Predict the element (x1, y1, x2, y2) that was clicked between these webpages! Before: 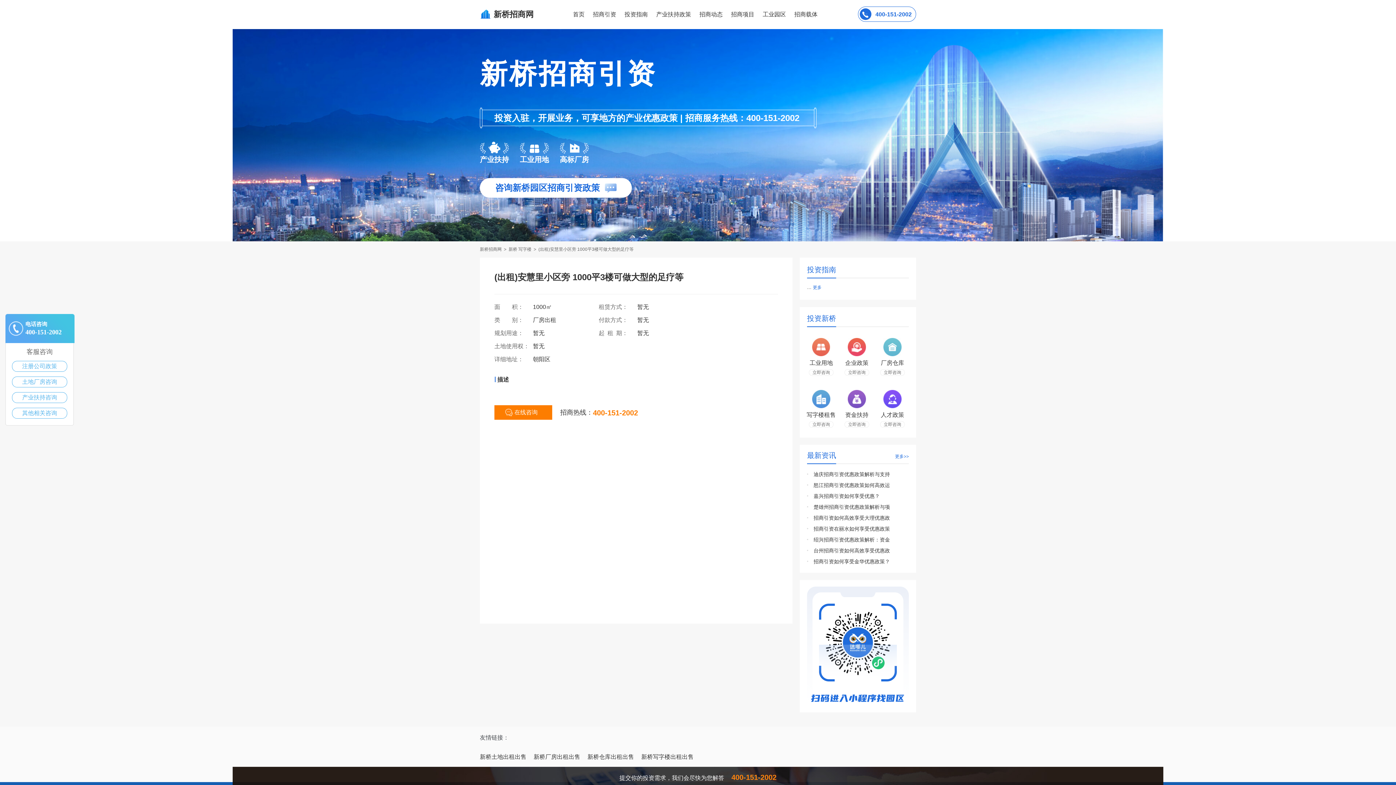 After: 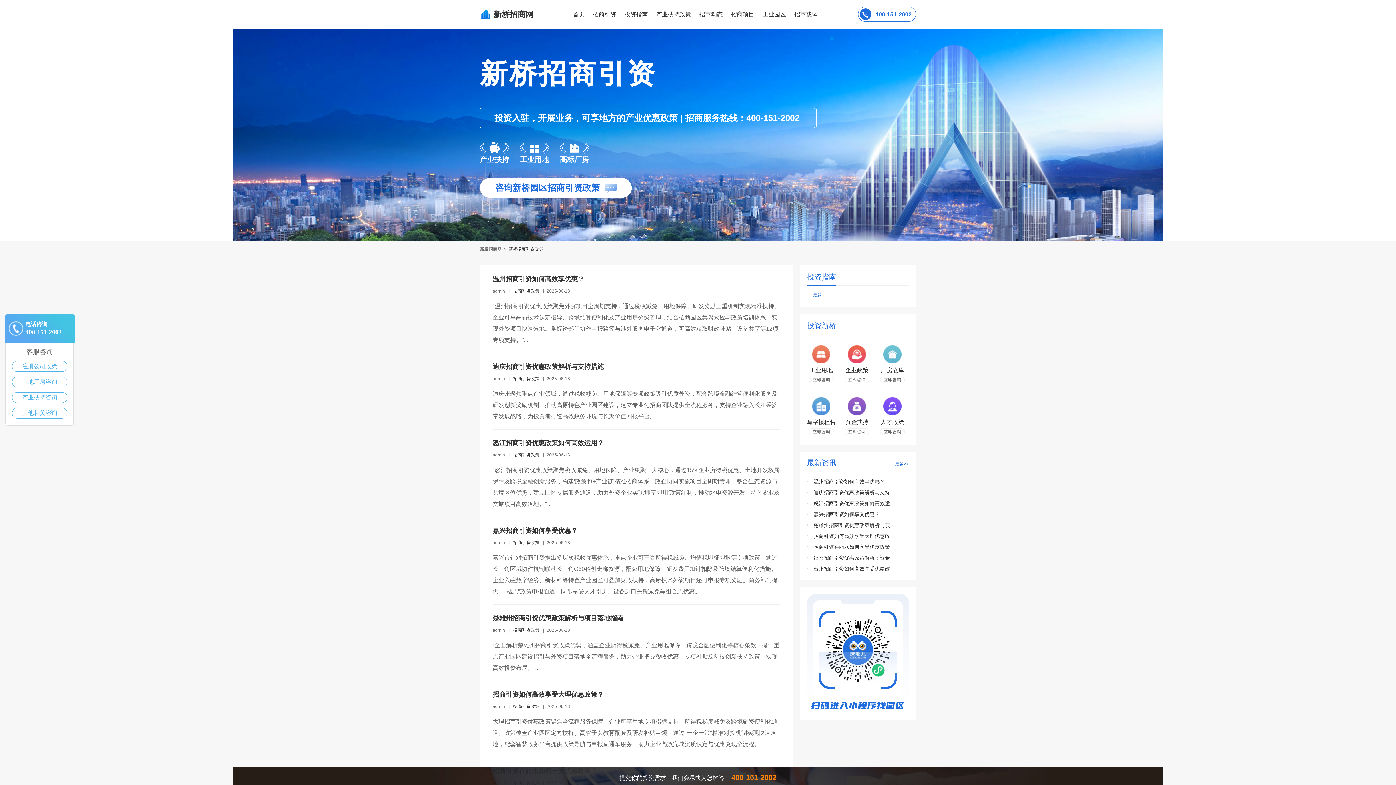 Action: label: 产业扶持政策 bbox: (656, 11, 691, 17)